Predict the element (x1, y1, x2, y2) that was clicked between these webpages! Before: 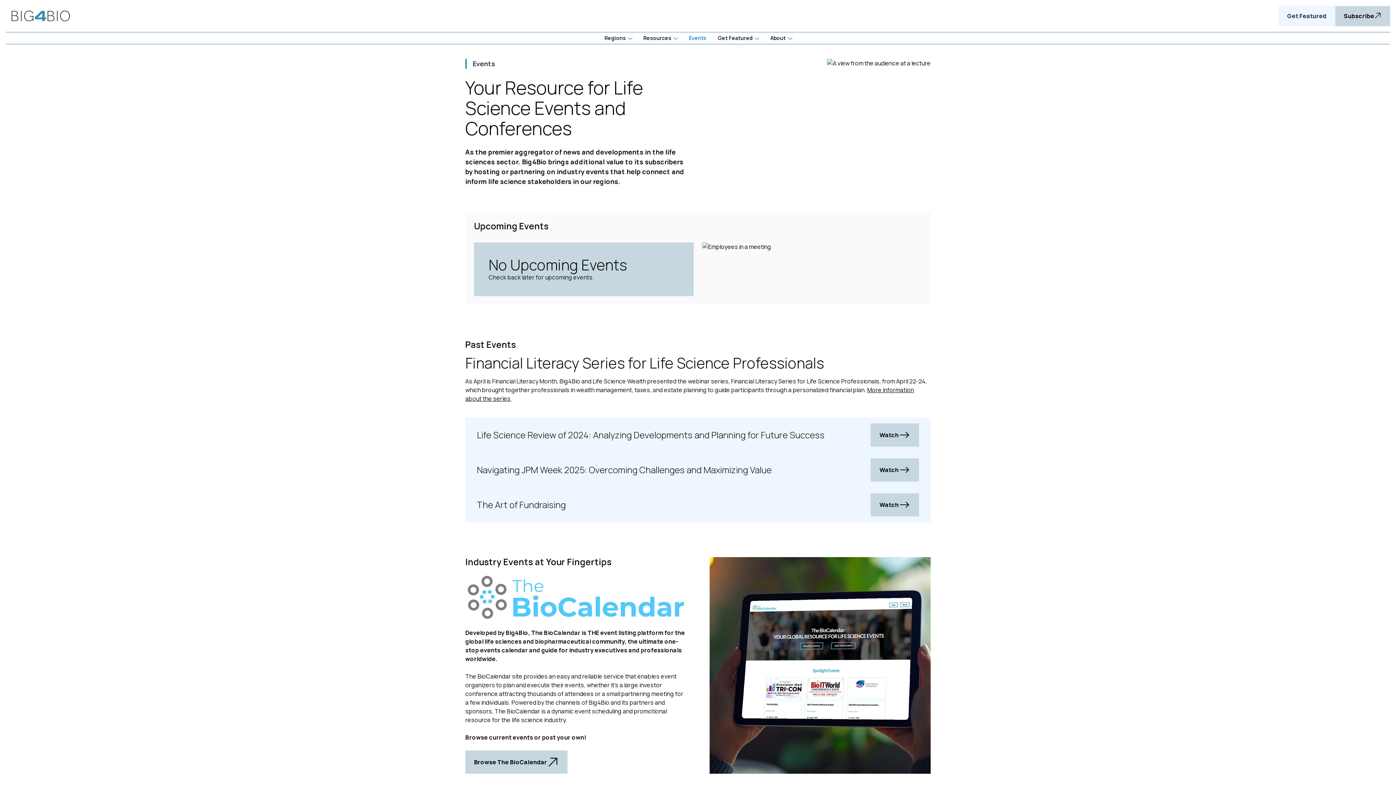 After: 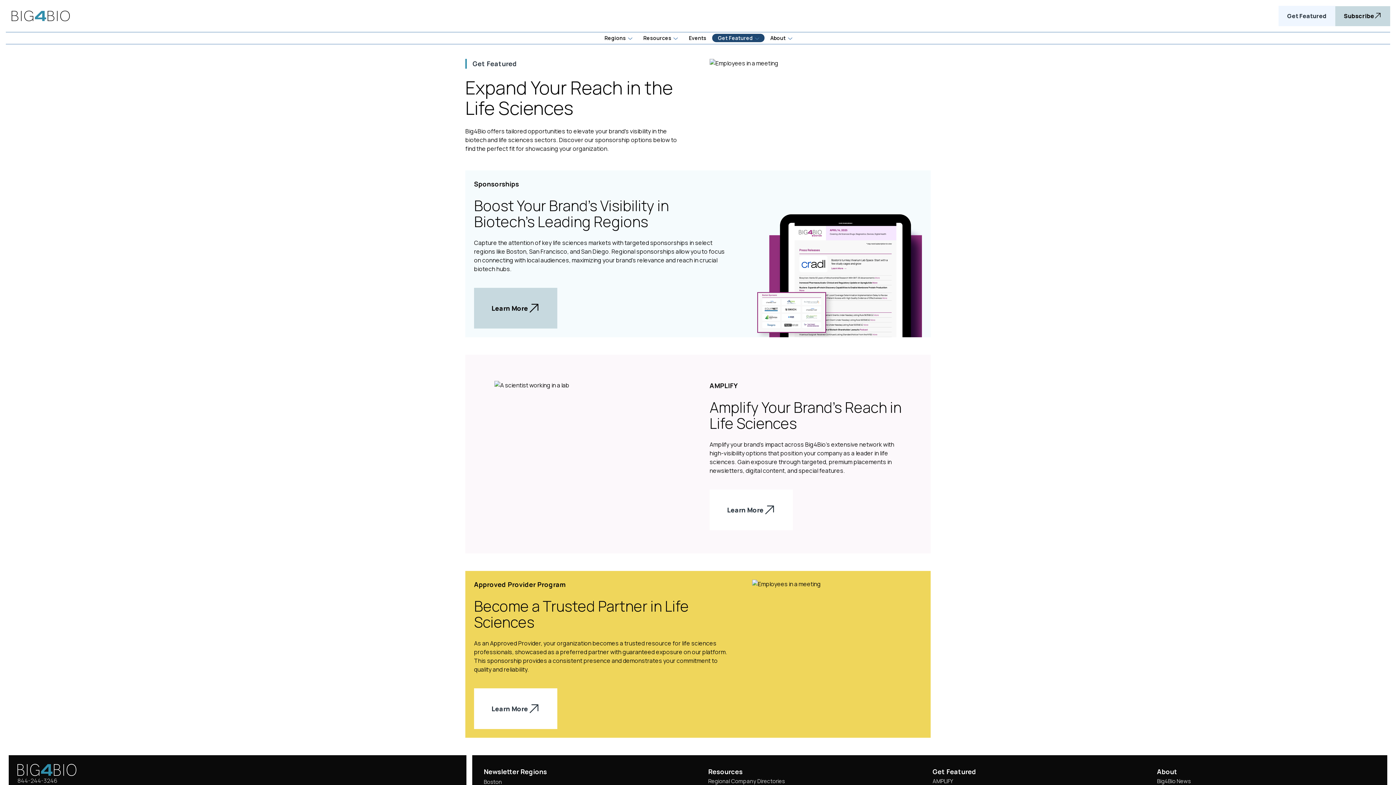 Action: bbox: (712, 33, 764, 42) label: Get Featured